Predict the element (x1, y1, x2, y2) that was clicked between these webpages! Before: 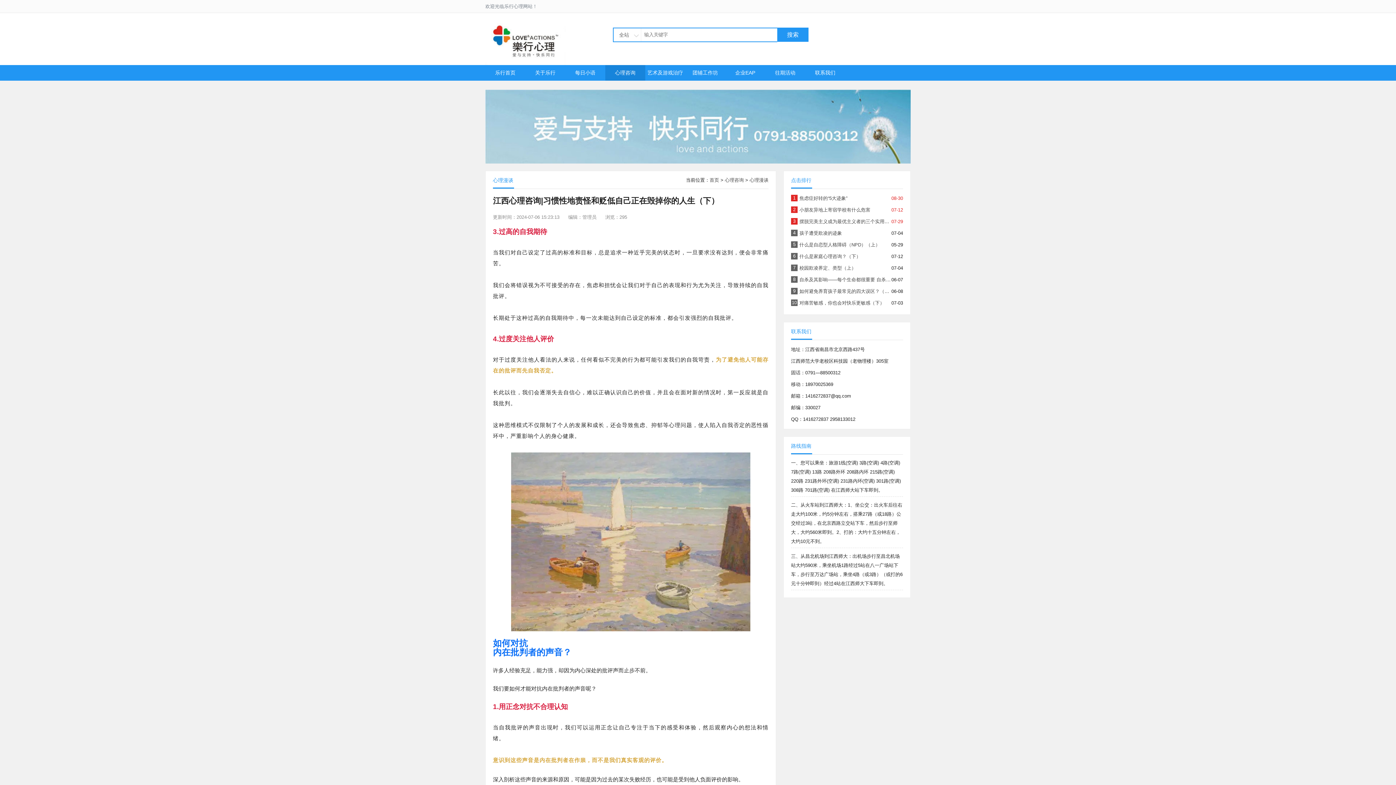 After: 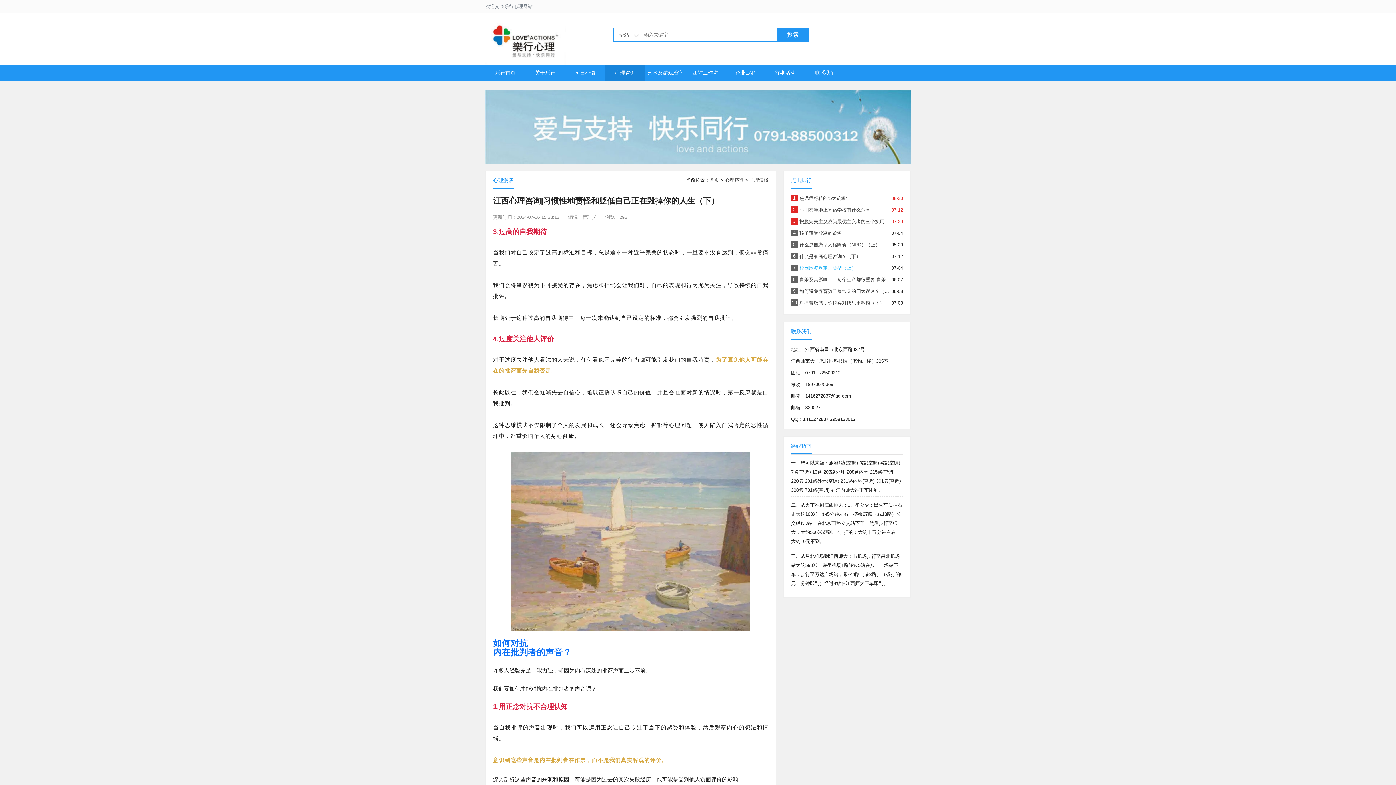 Action: label: 校园欺凌界定、类型（上） bbox: (799, 265, 856, 270)